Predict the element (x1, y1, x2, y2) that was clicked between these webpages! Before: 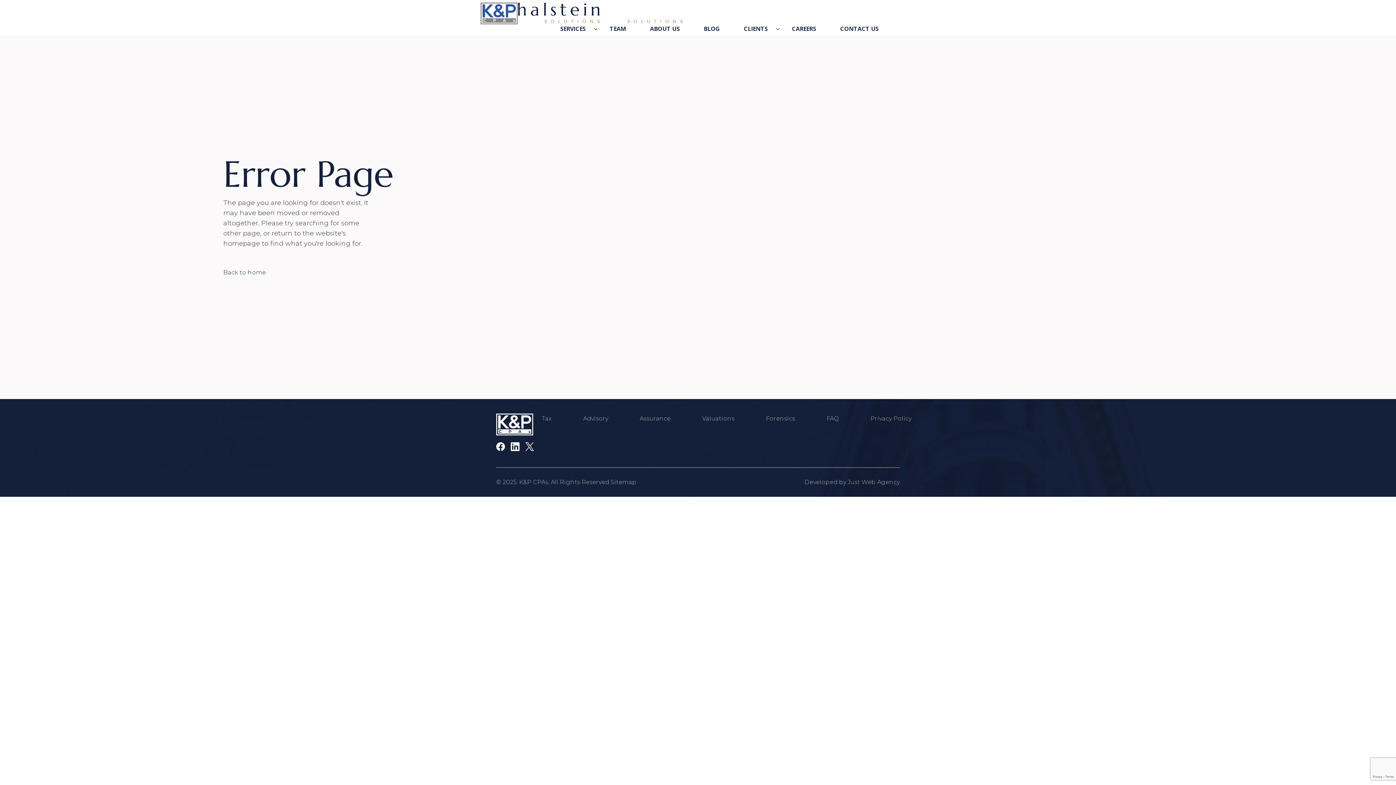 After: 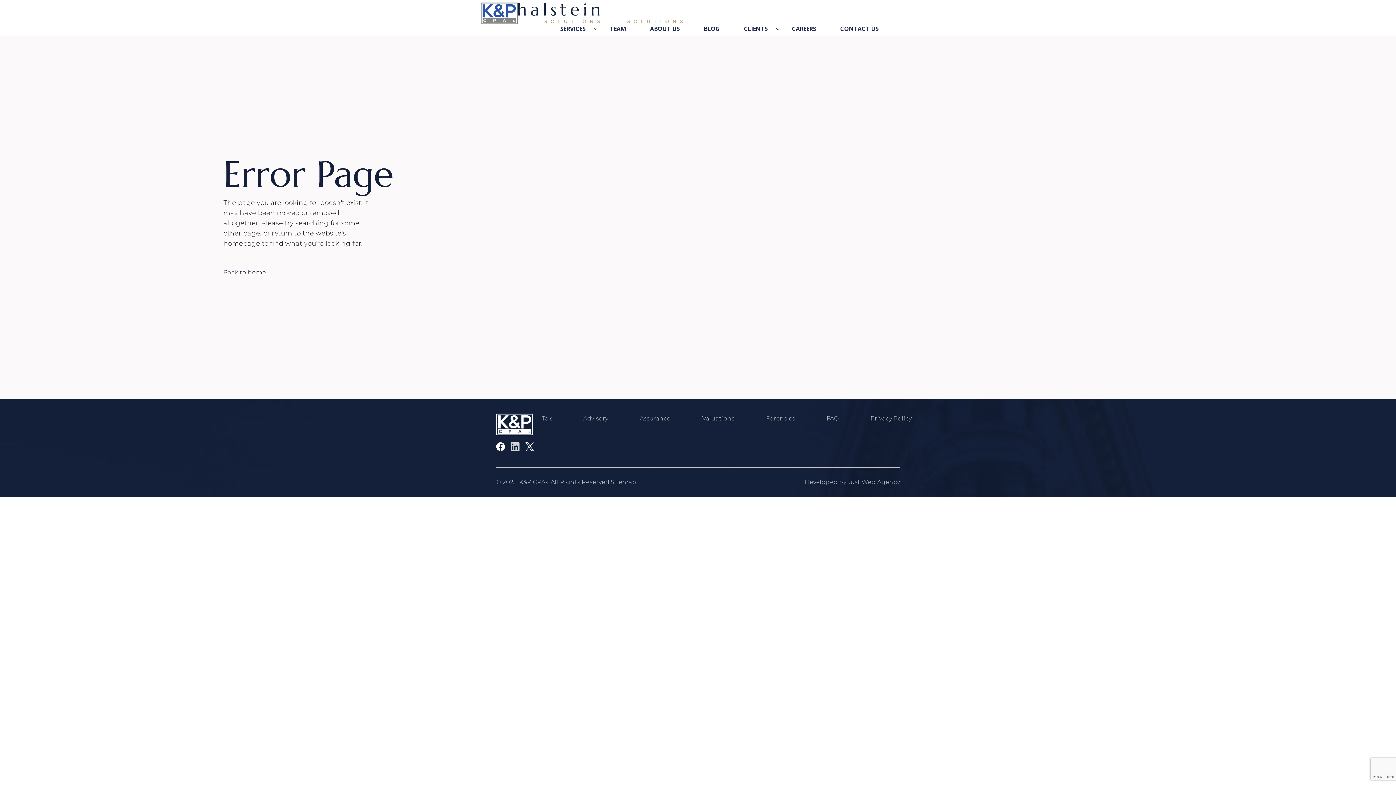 Action: bbox: (510, 442, 519, 449)